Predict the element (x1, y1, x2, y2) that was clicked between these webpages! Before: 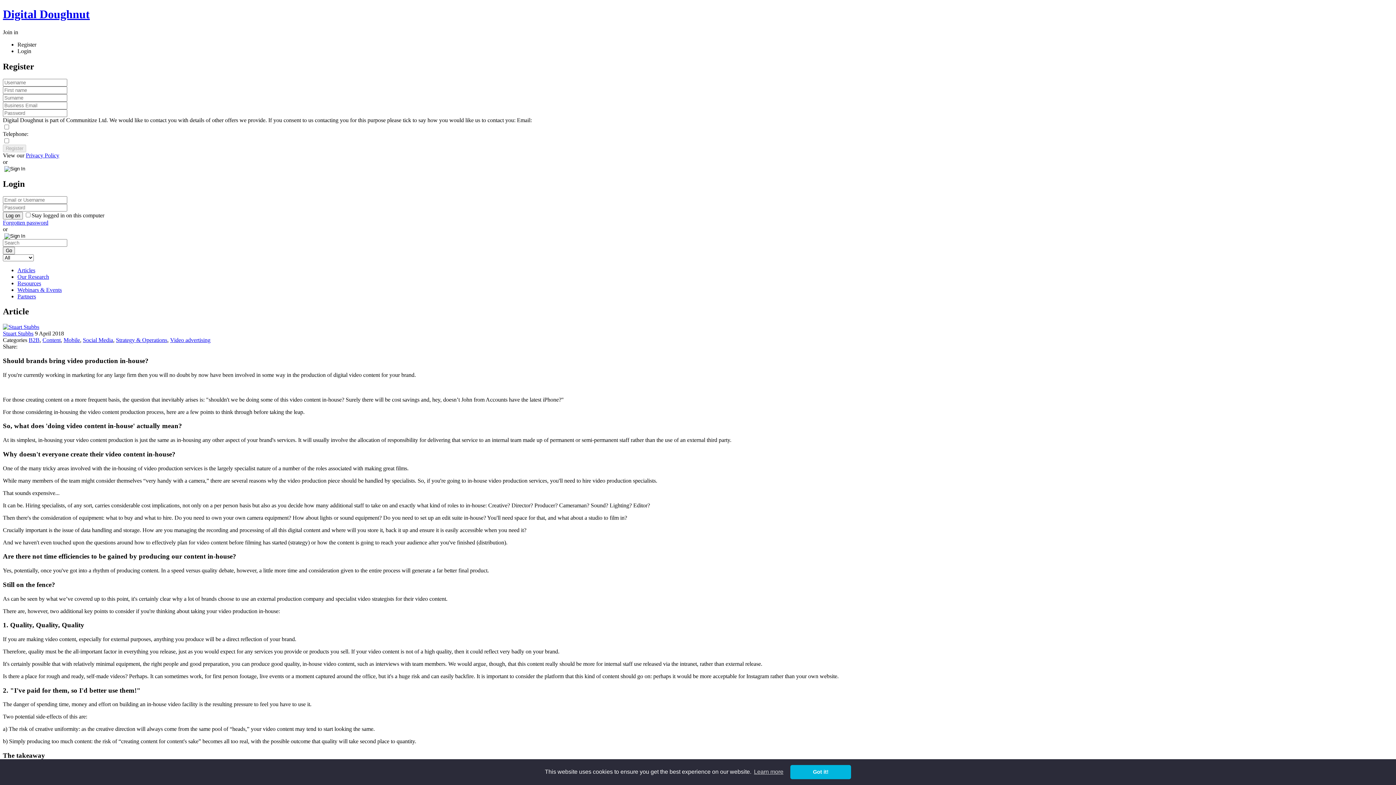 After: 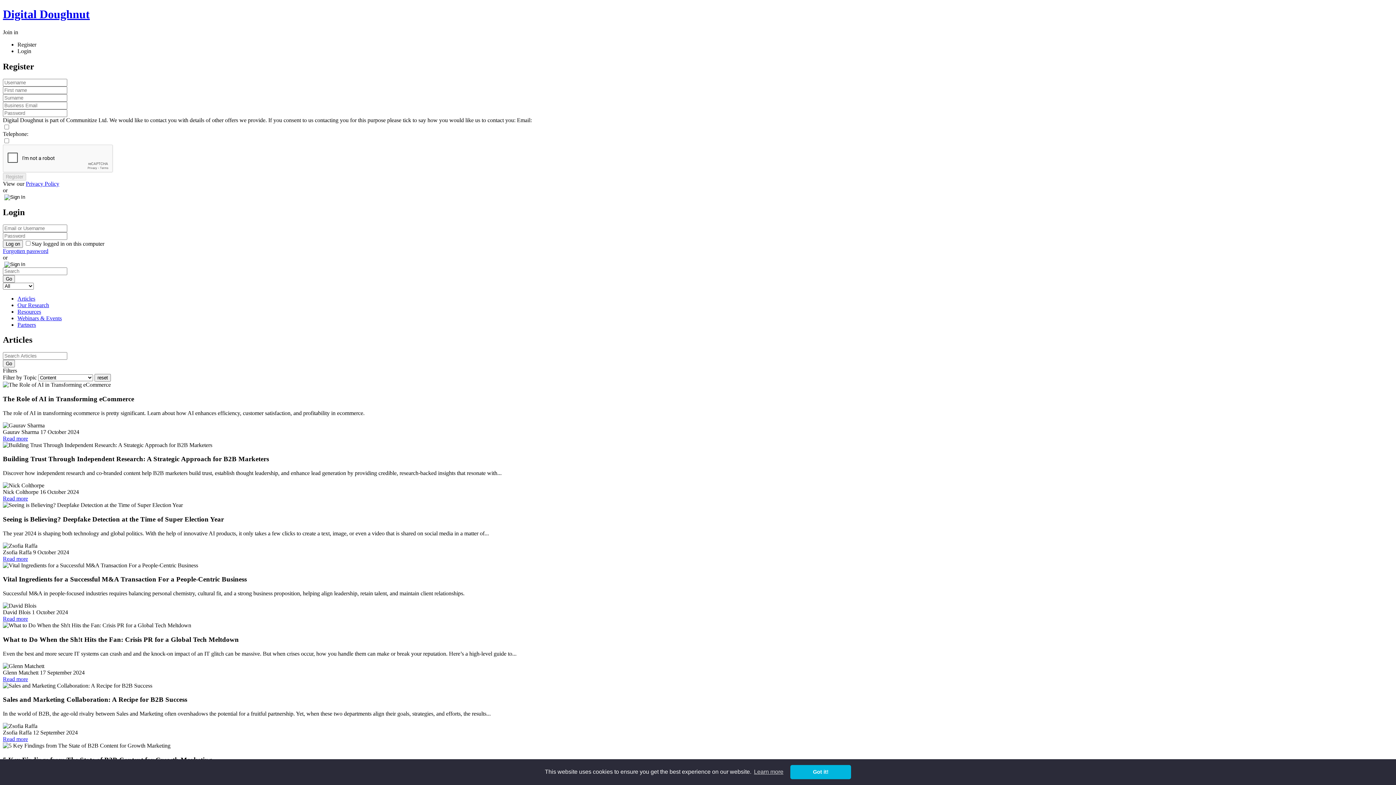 Action: bbox: (42, 337, 60, 343) label: Content